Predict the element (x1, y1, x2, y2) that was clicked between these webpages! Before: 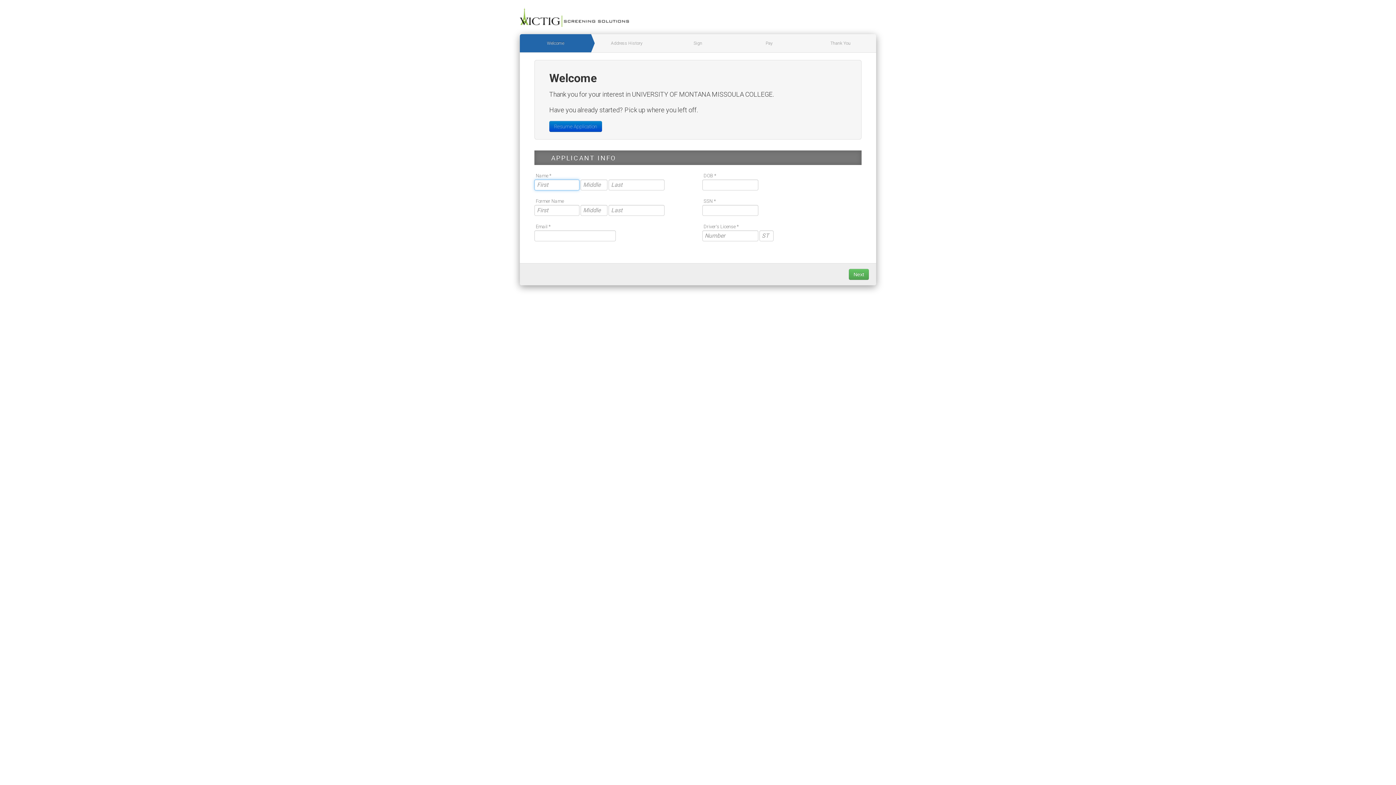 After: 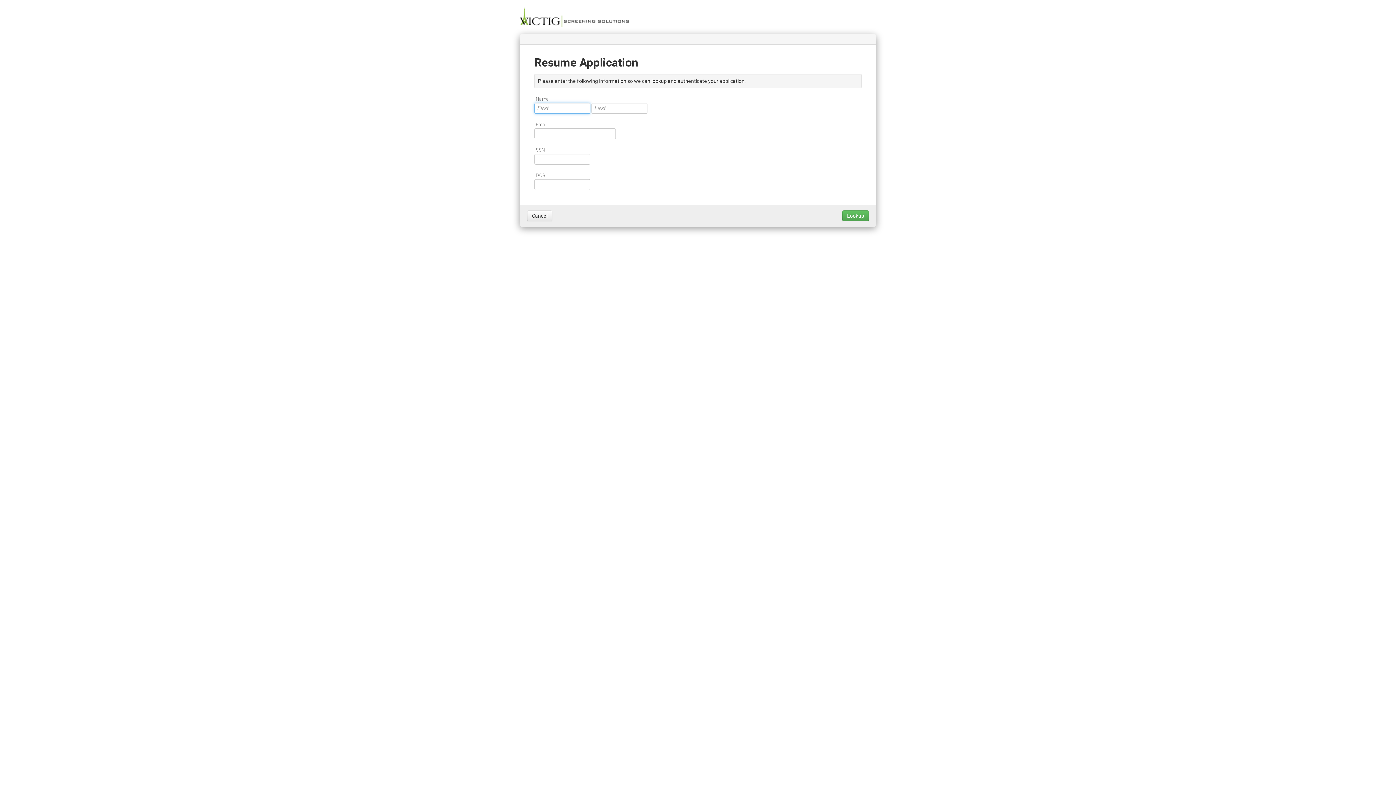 Action: label: Resume Application bbox: (549, 121, 602, 132)